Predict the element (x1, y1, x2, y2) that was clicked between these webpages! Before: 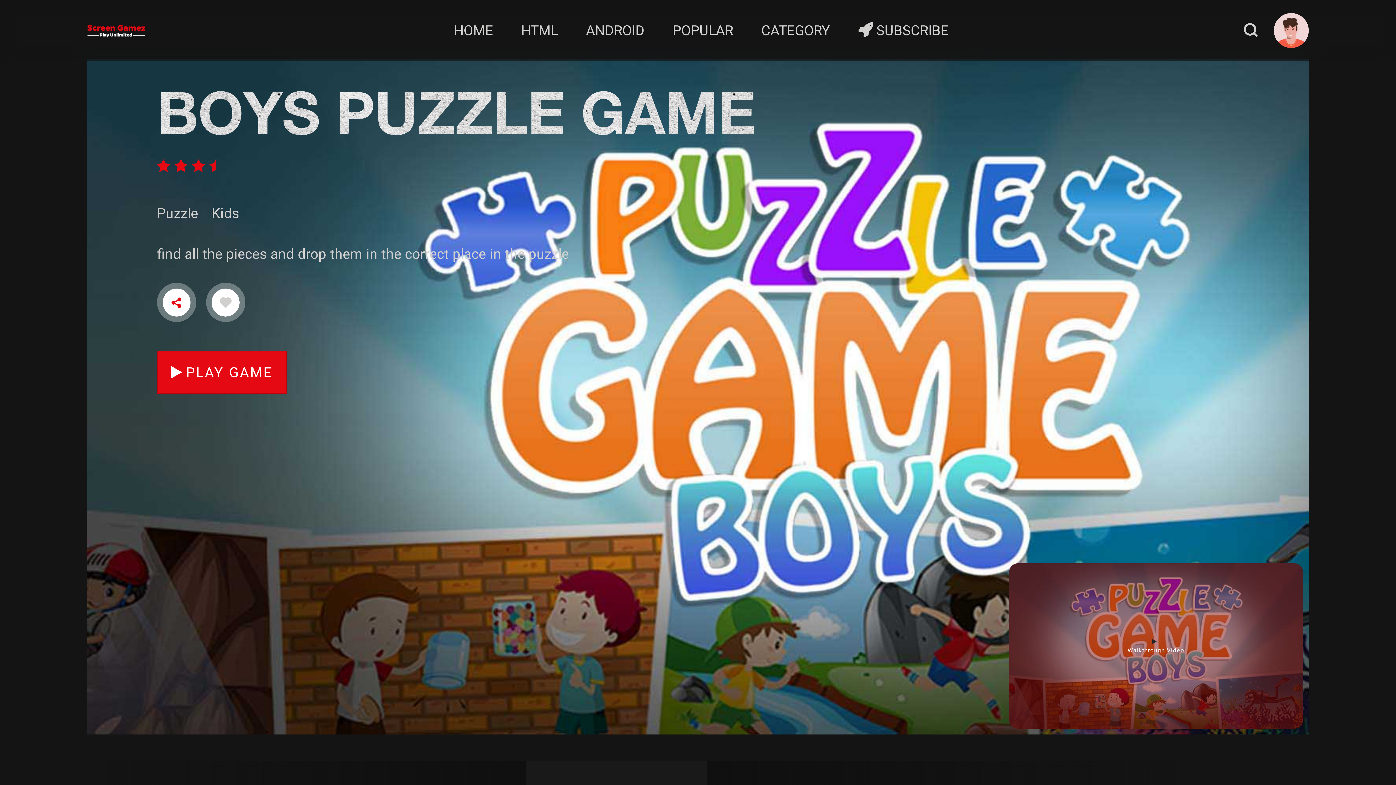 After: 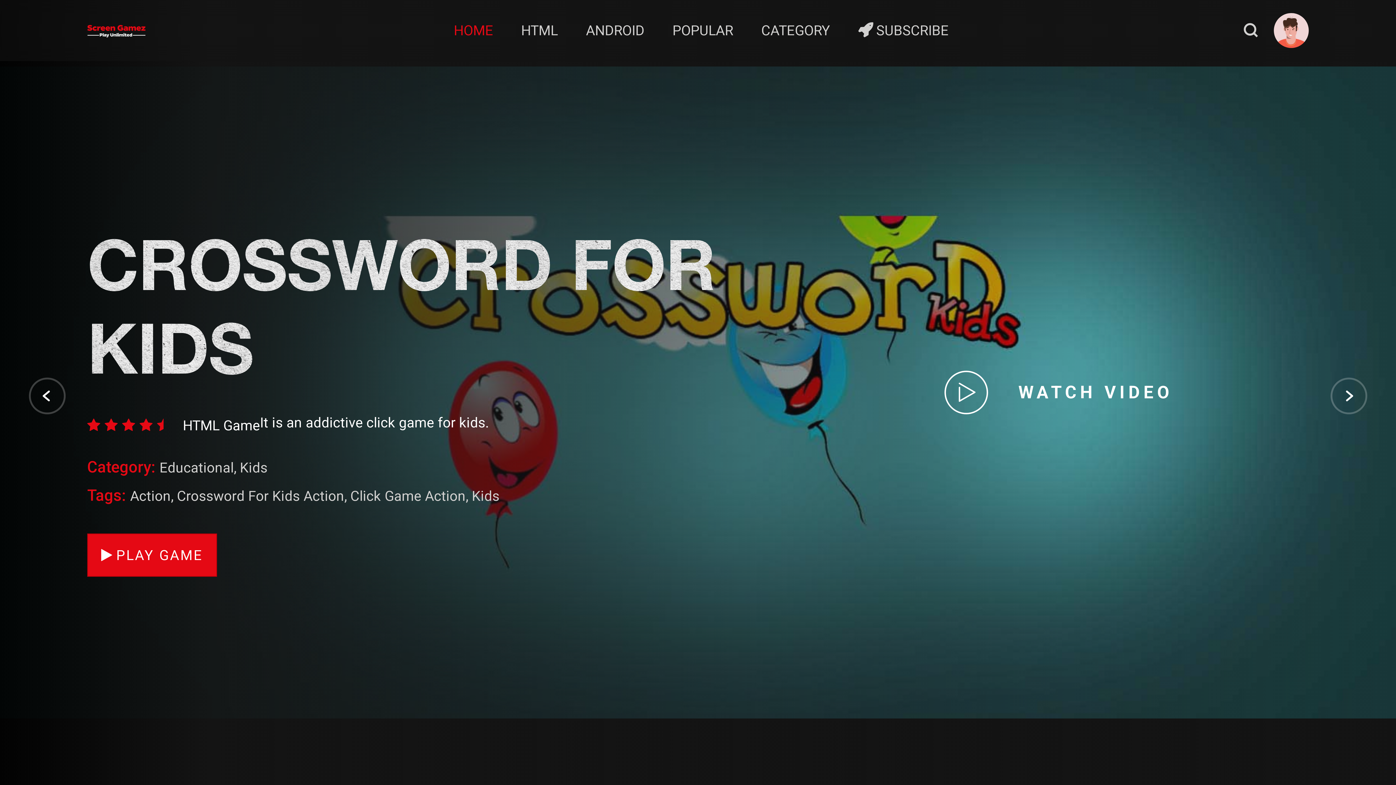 Action: bbox: (87, 21, 145, 39)